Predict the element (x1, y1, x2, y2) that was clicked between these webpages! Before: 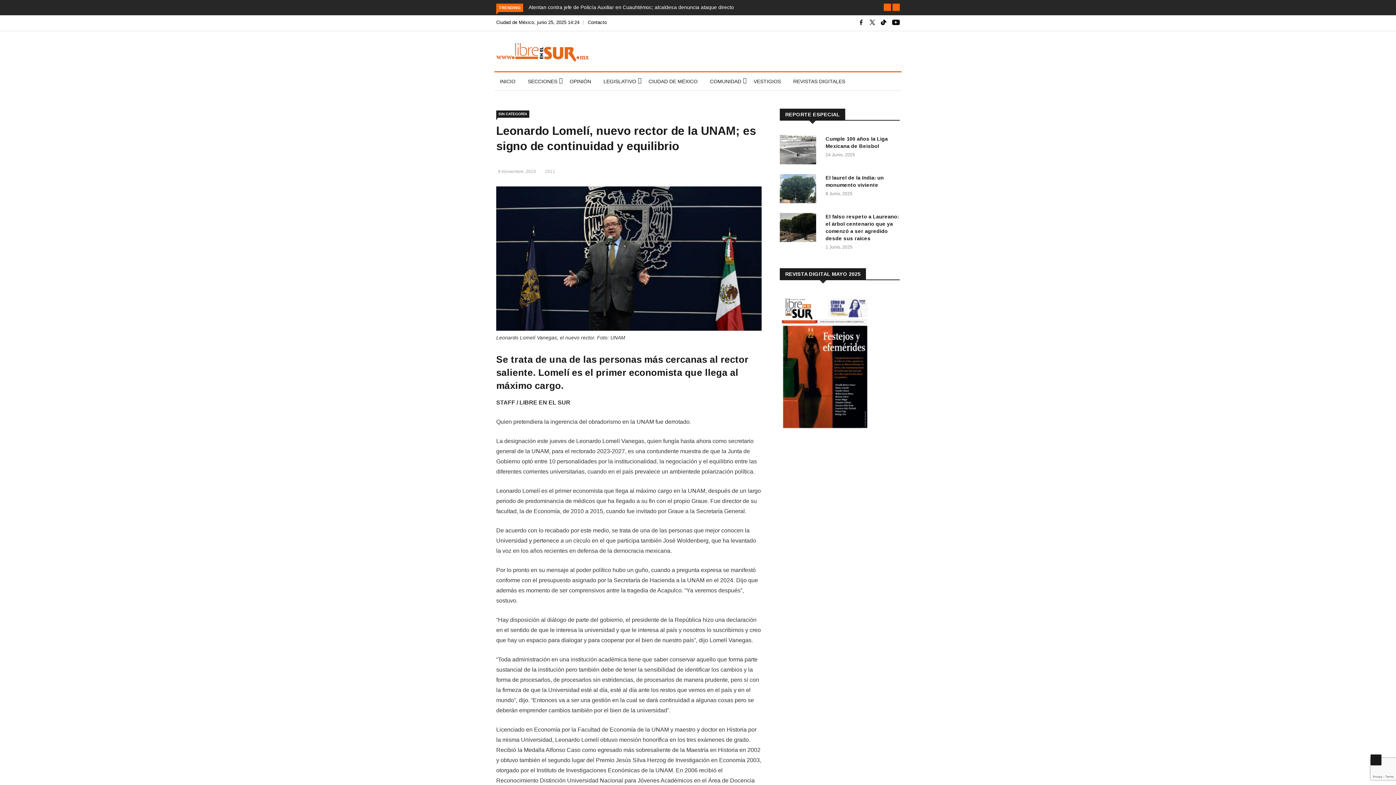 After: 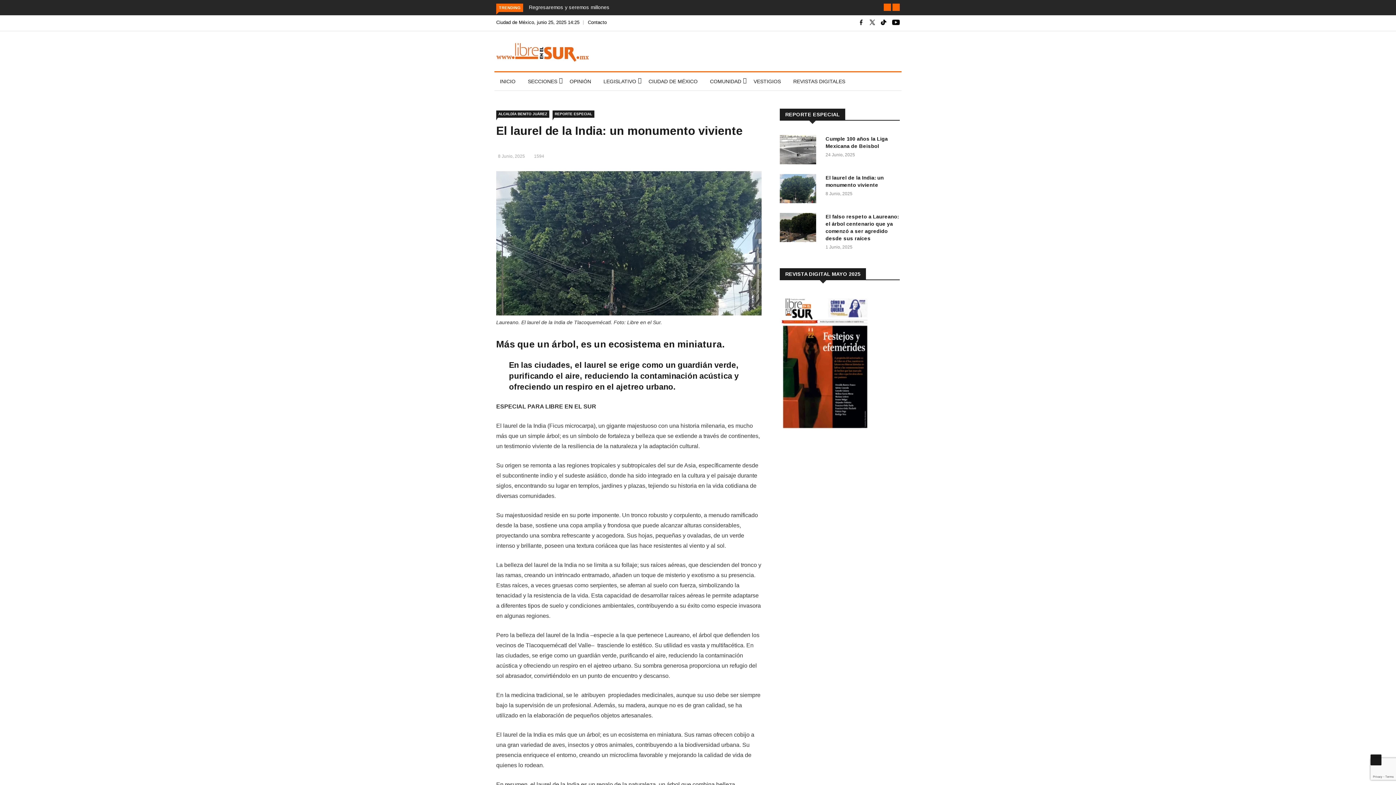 Action: bbox: (780, 174, 820, 205)